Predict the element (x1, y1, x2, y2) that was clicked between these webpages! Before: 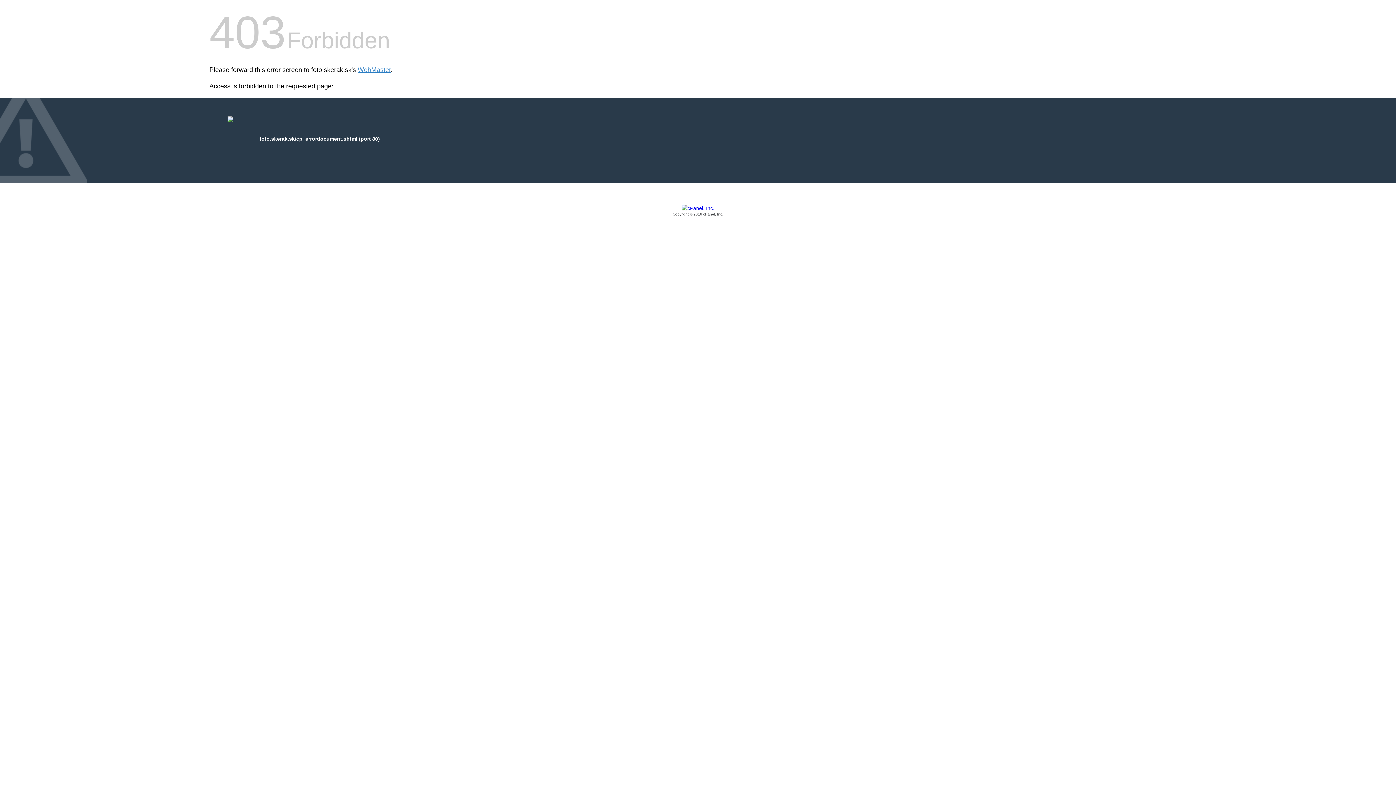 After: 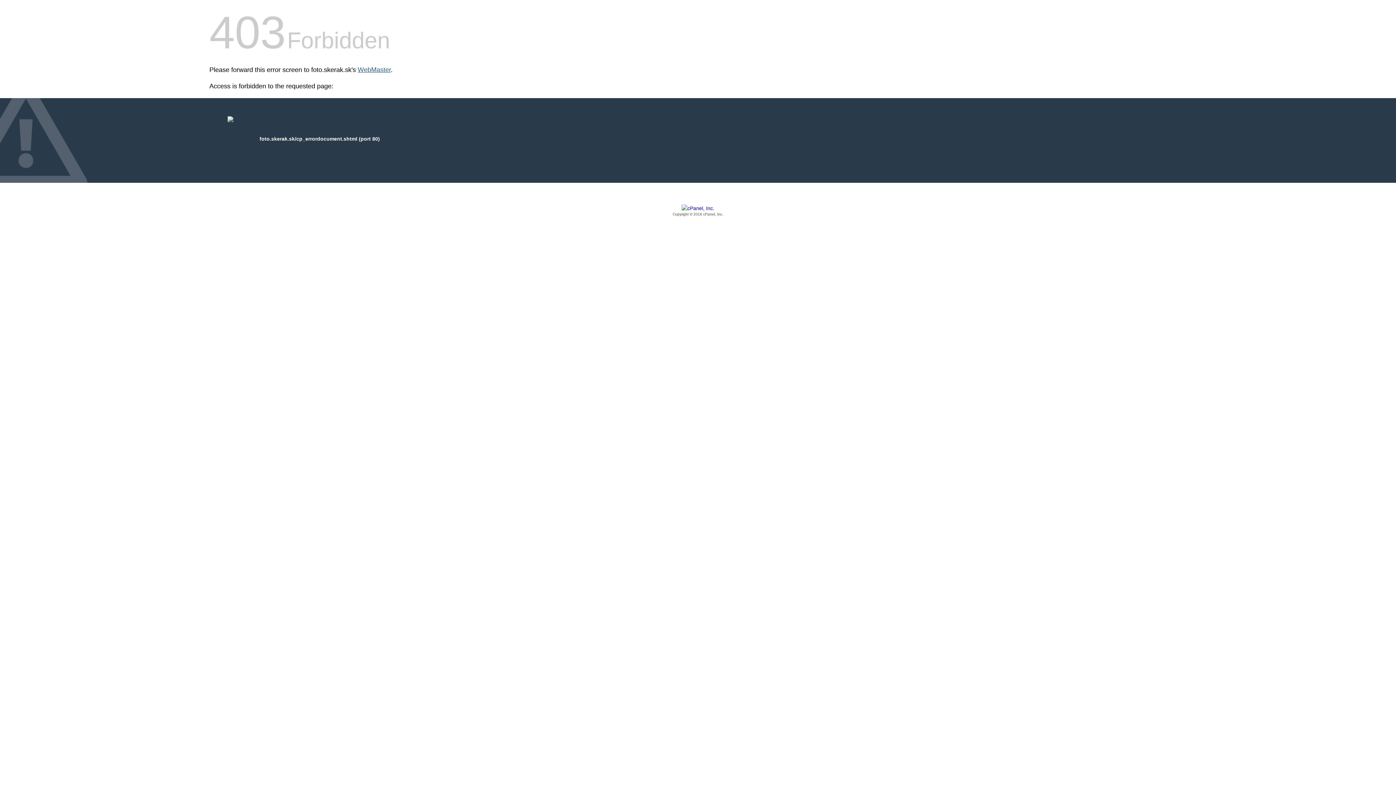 Action: bbox: (357, 66, 390, 73) label: WebMaster